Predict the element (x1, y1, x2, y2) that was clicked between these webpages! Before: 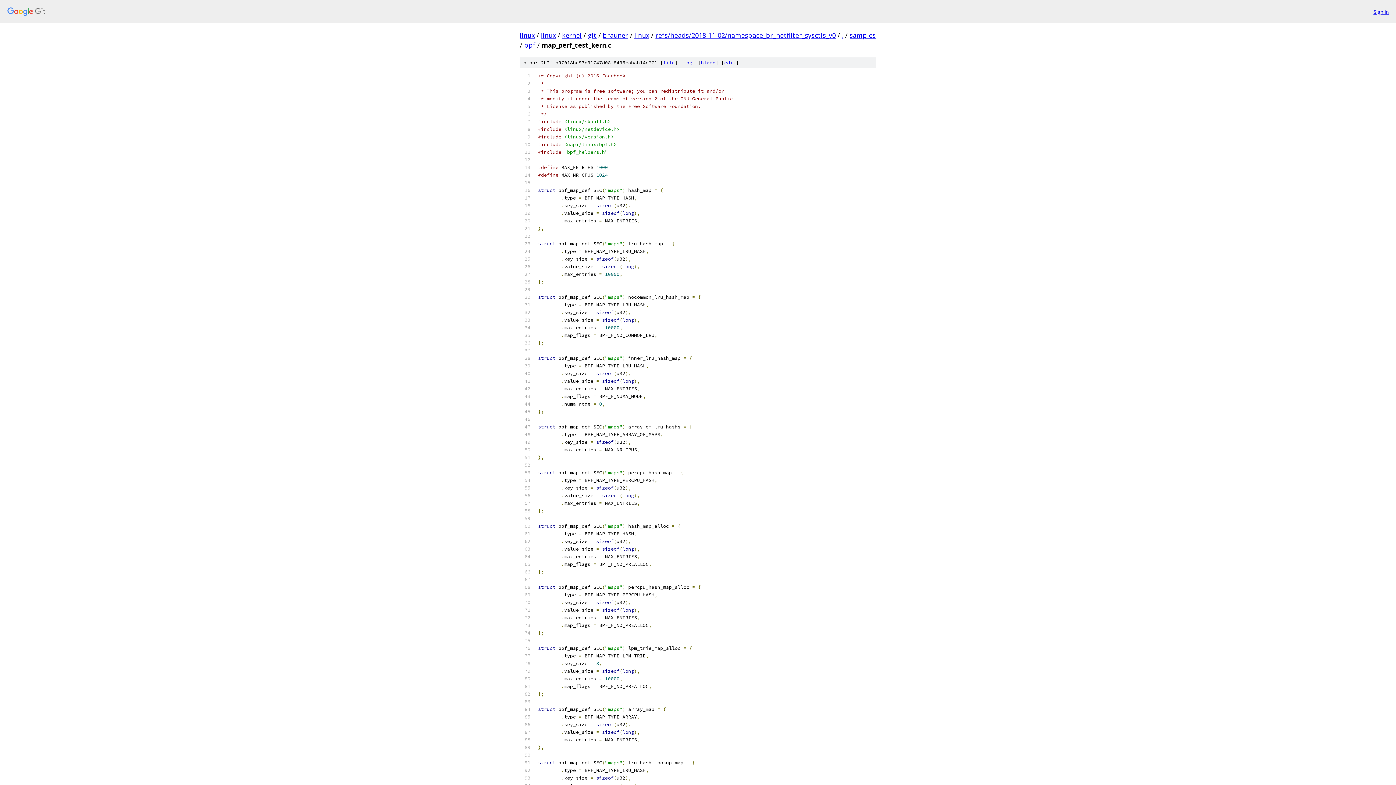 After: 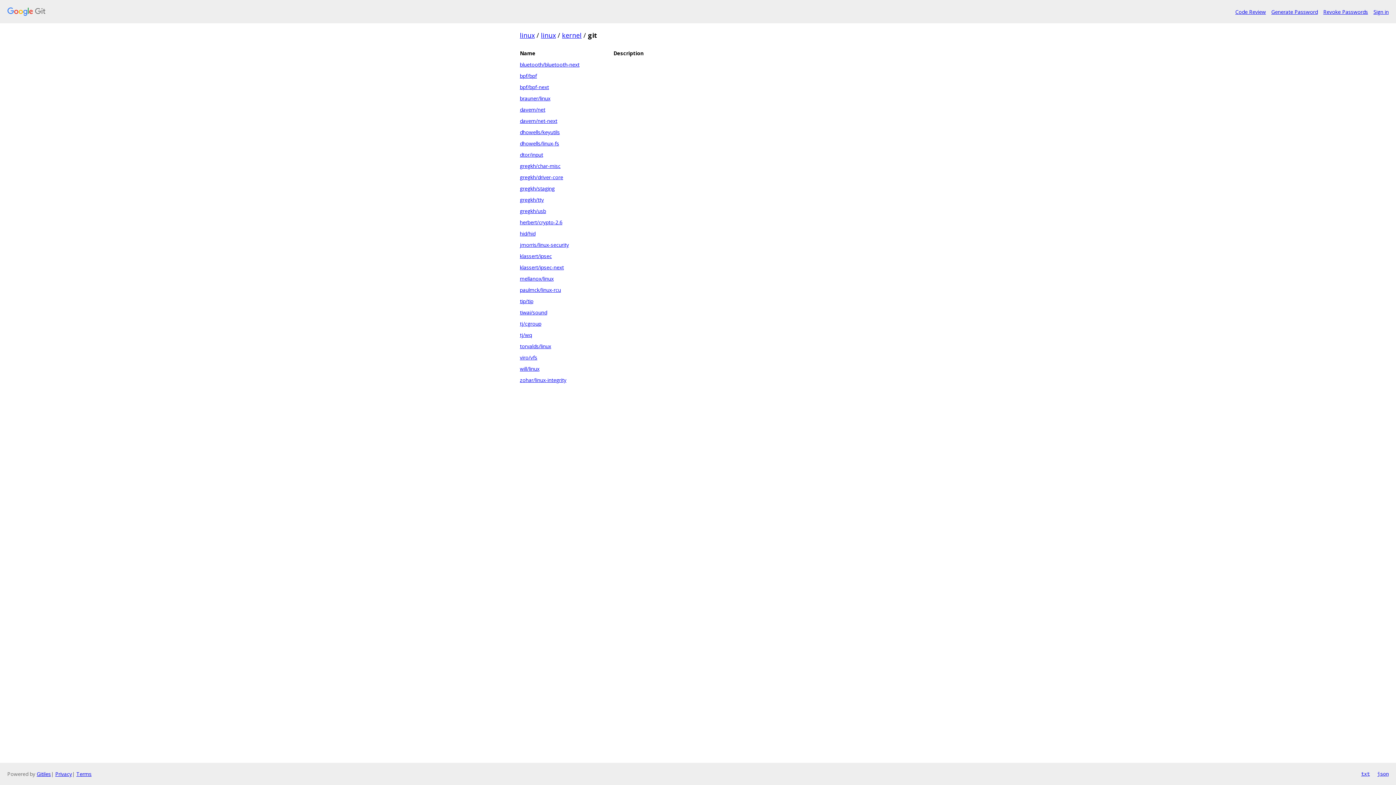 Action: bbox: (588, 30, 596, 39) label: git